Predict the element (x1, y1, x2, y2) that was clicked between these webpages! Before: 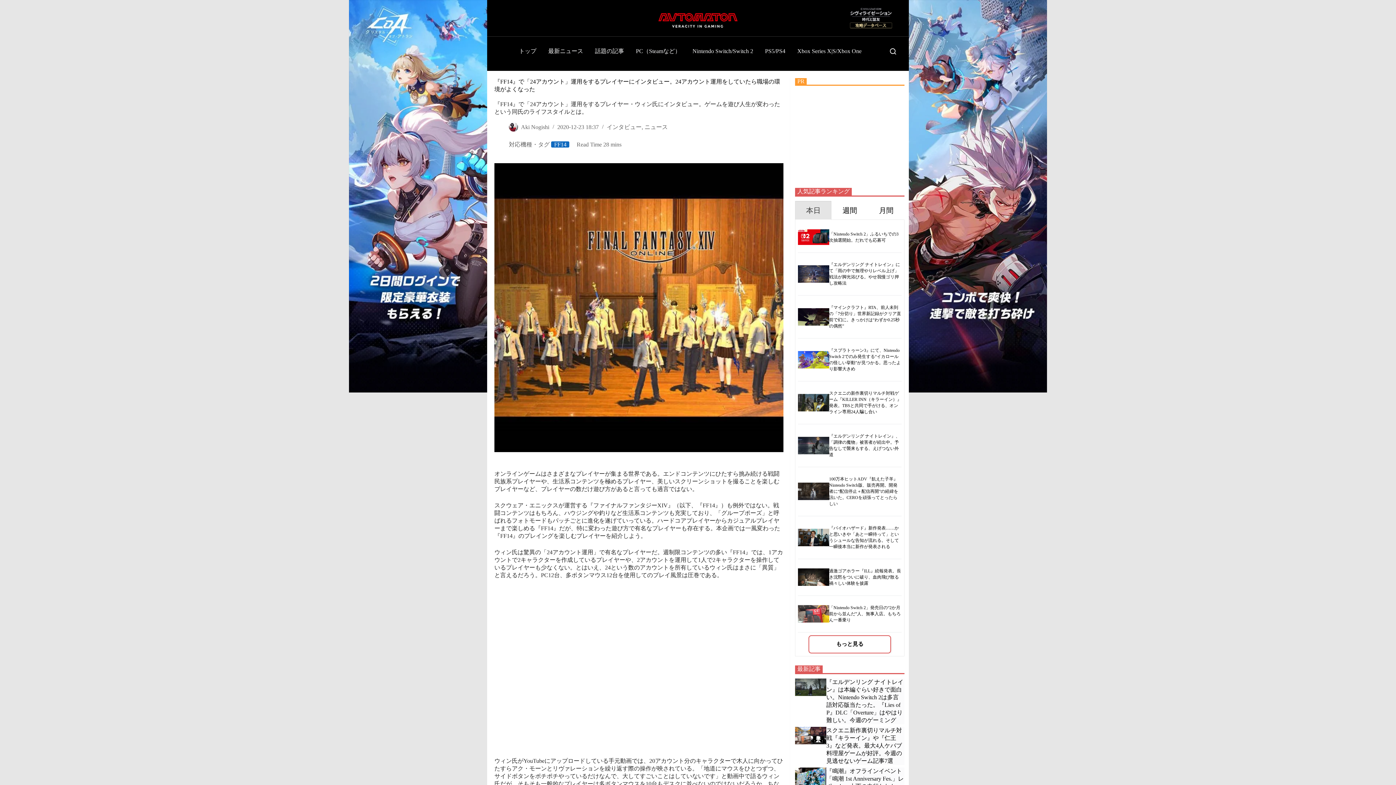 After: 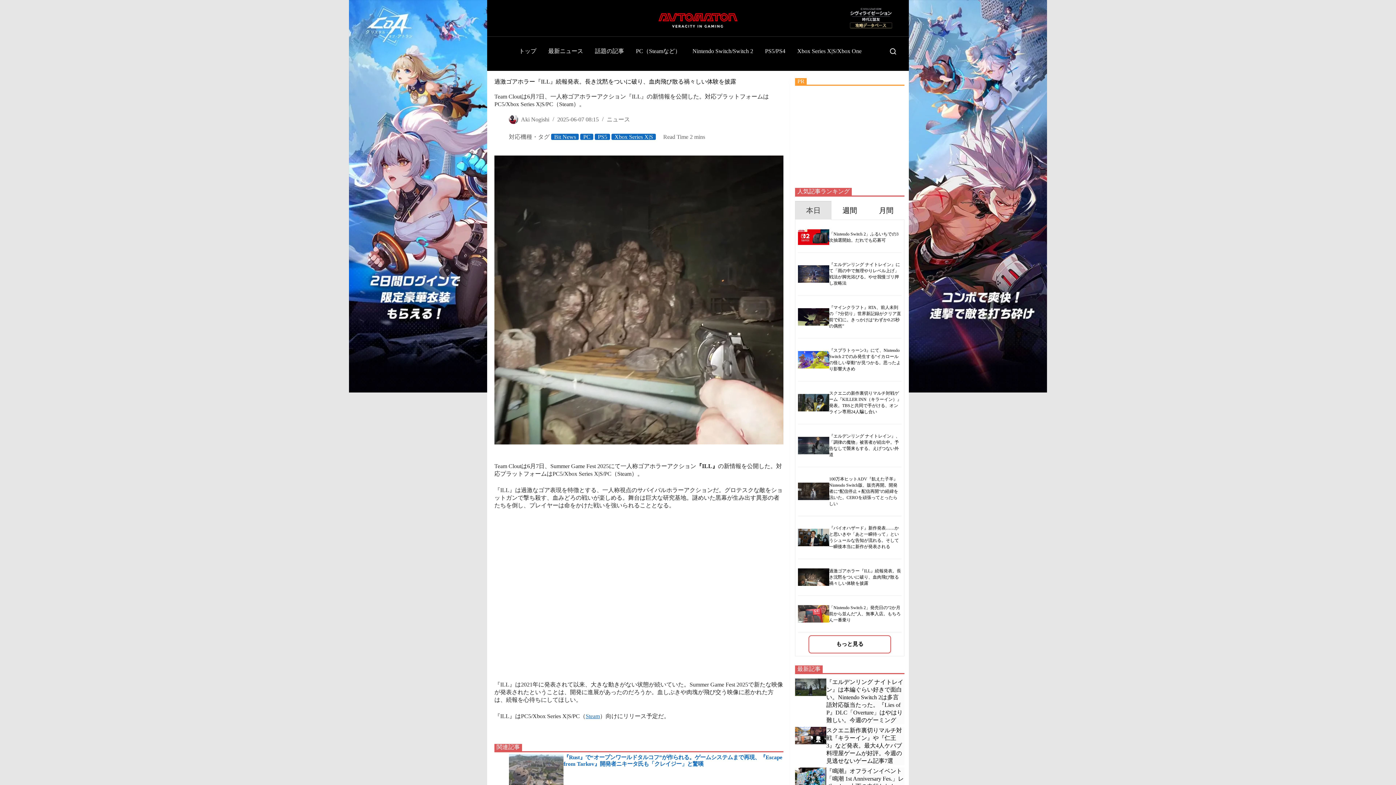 Action: label: 過激ゴアホラー『ILL』続報発表。長き沈黙をついに破り、血肉飛び散る禍々しい体験を披露 bbox: (829, 661, 901, 678)